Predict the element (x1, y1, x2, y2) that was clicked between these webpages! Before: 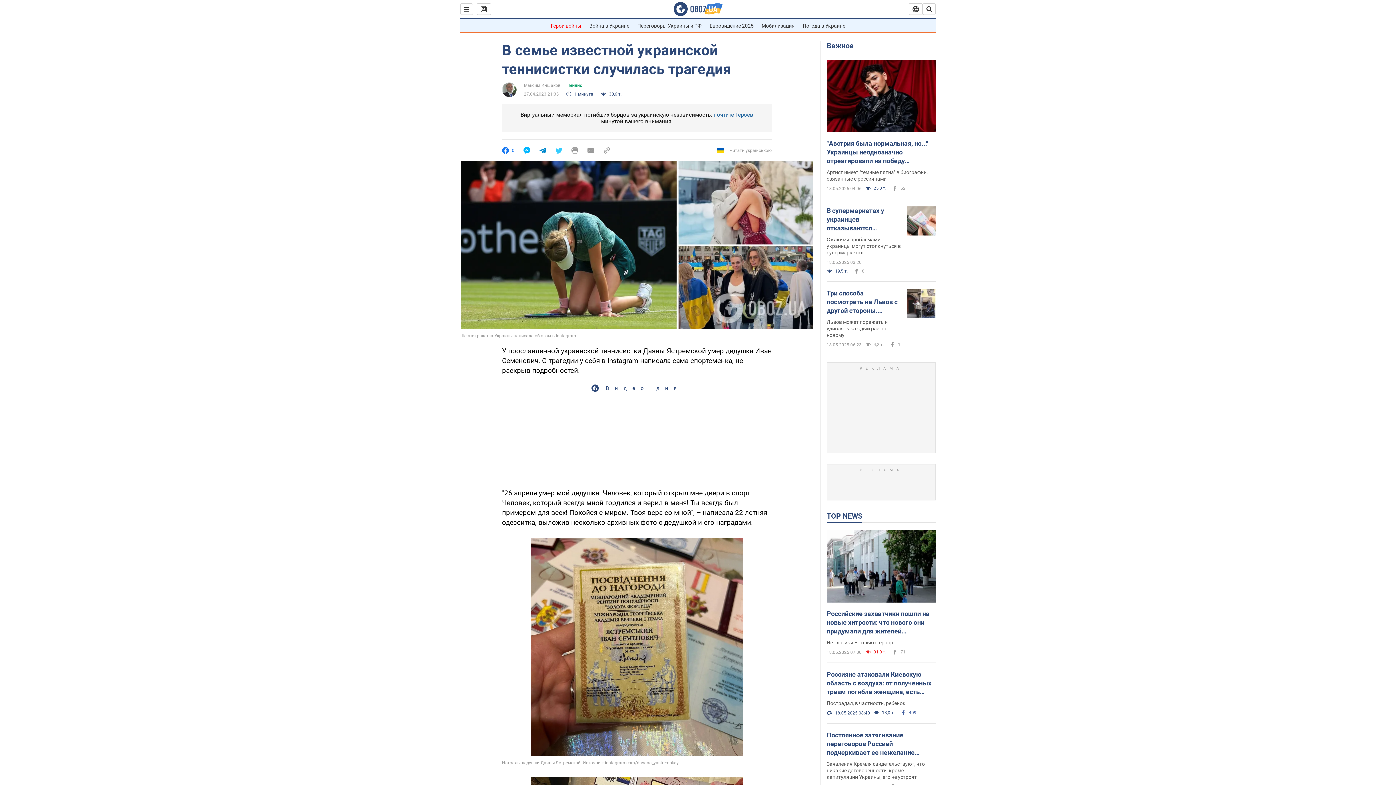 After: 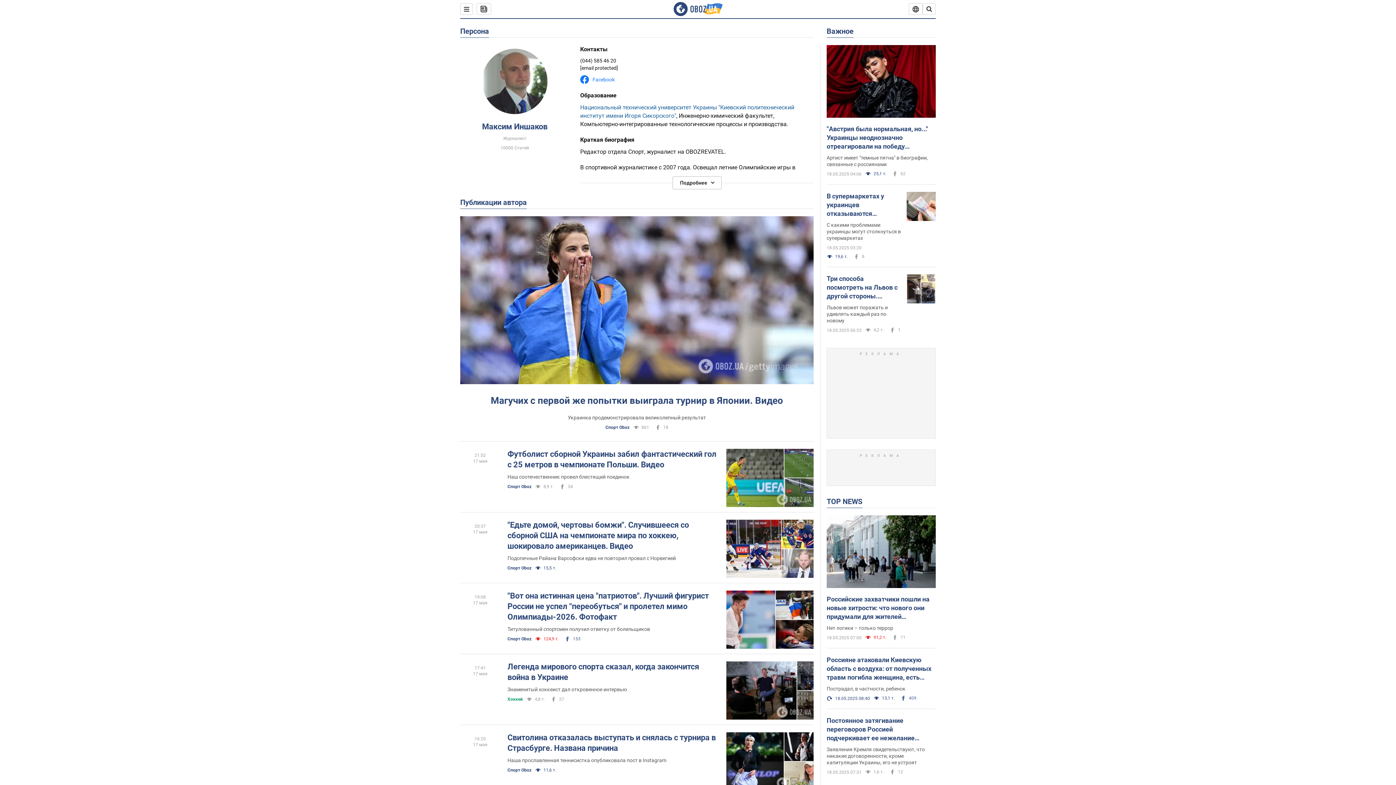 Action: bbox: (502, 82, 516, 97)